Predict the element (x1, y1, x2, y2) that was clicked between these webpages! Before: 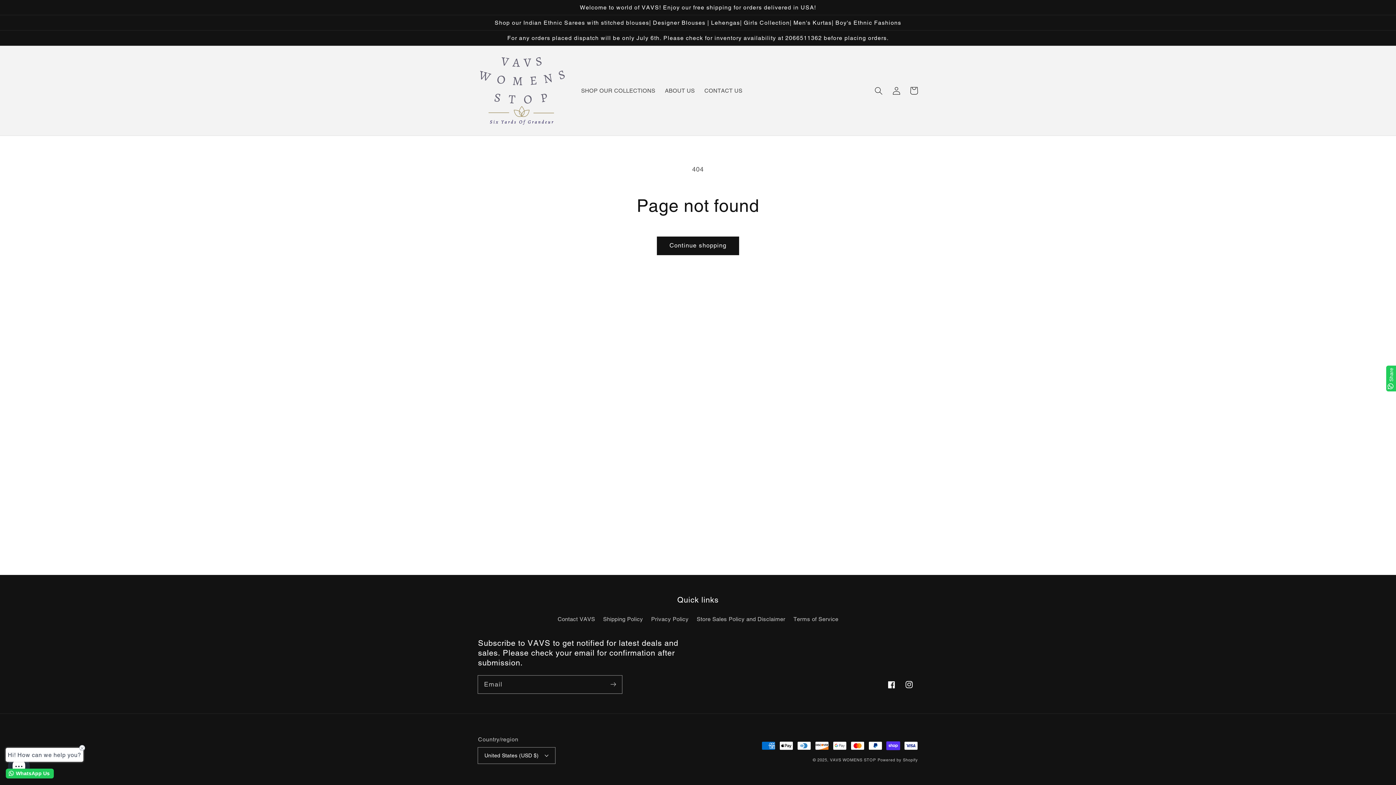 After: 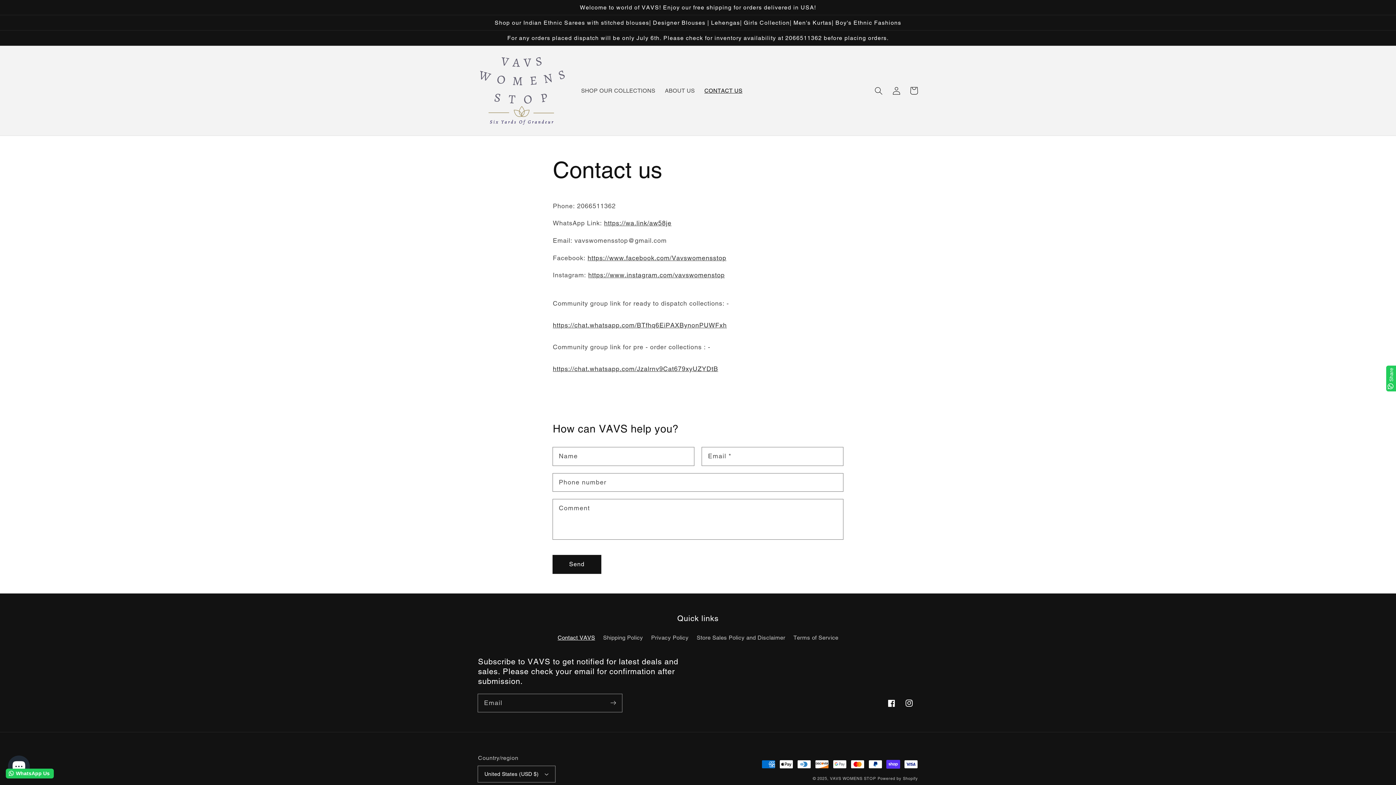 Action: label: Contact VAVS bbox: (557, 614, 595, 626)